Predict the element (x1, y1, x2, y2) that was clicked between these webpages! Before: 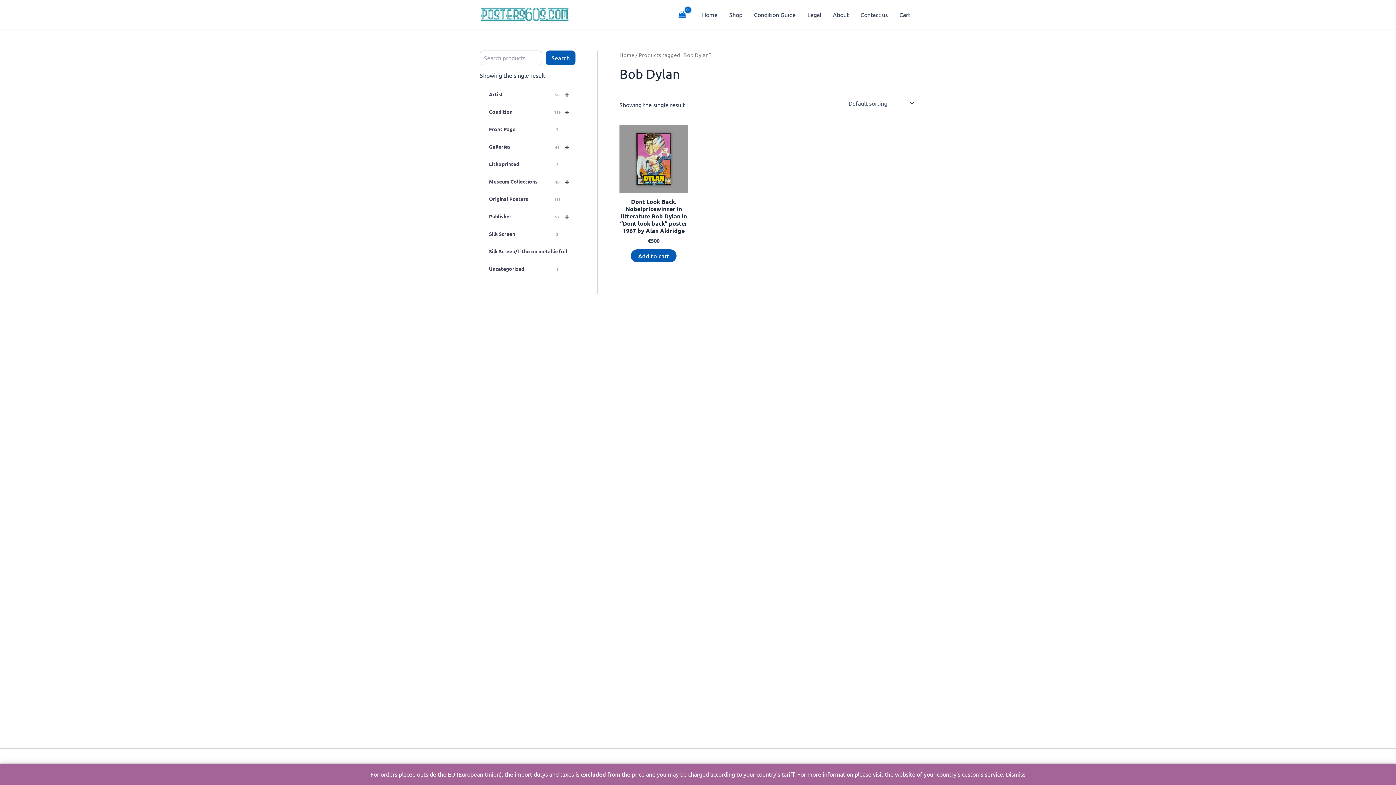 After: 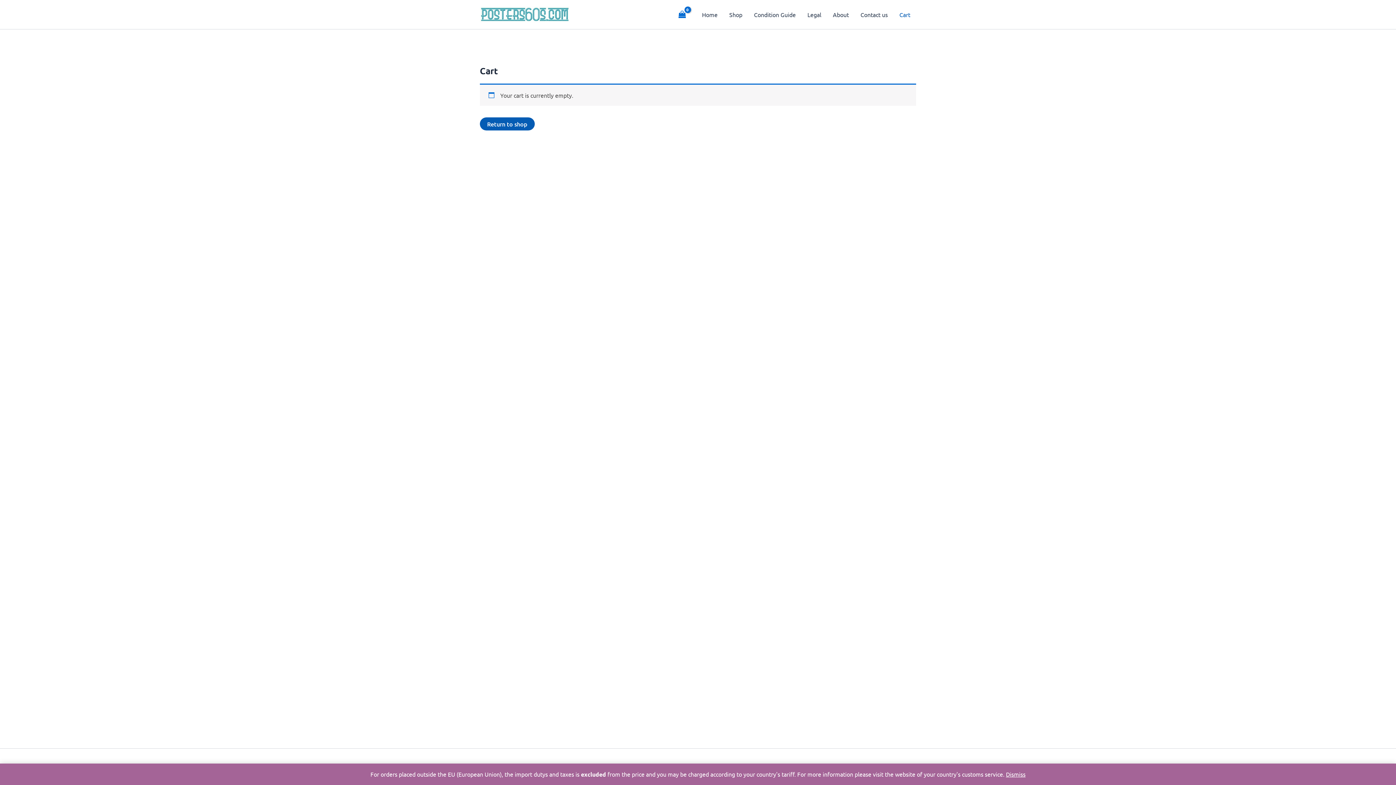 Action: label: Cart bbox: (893, 0, 916, 29)